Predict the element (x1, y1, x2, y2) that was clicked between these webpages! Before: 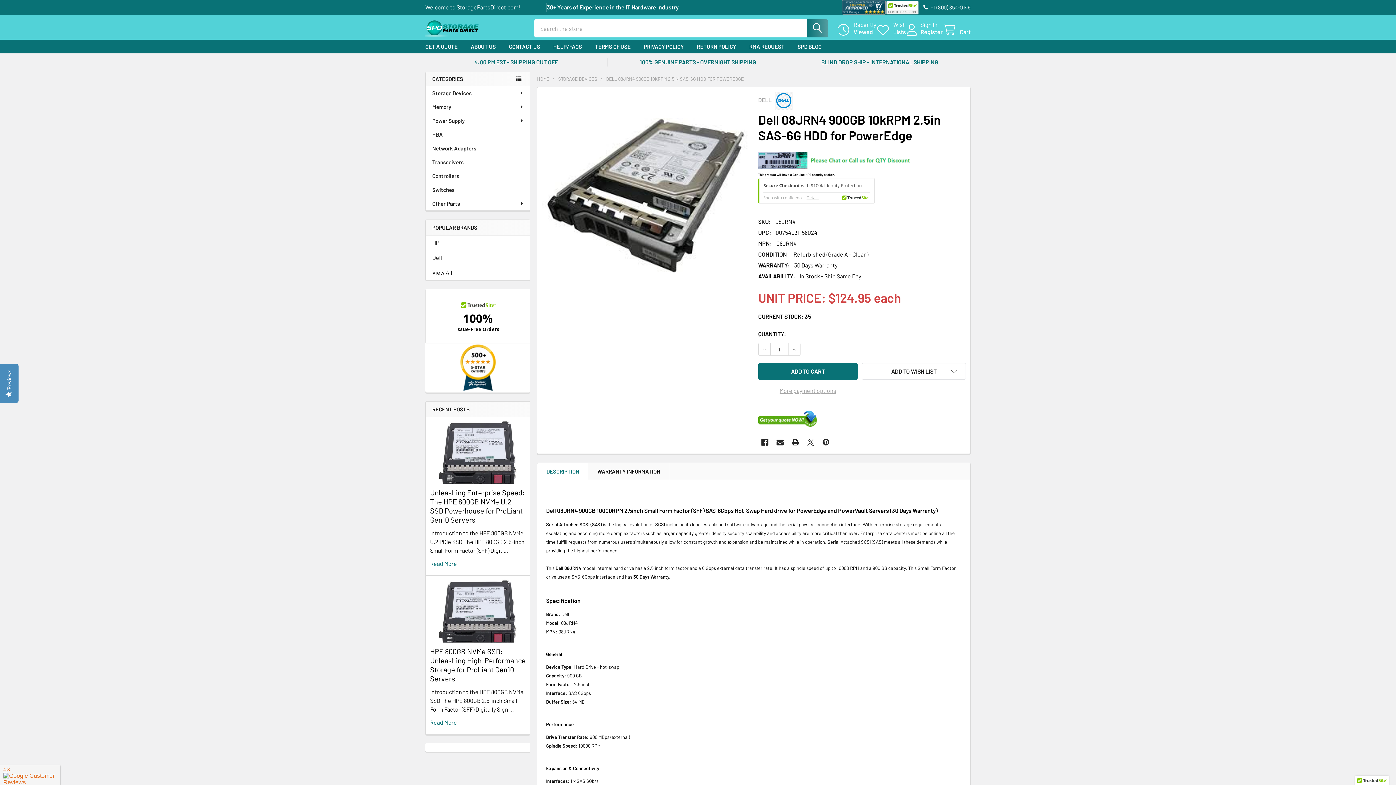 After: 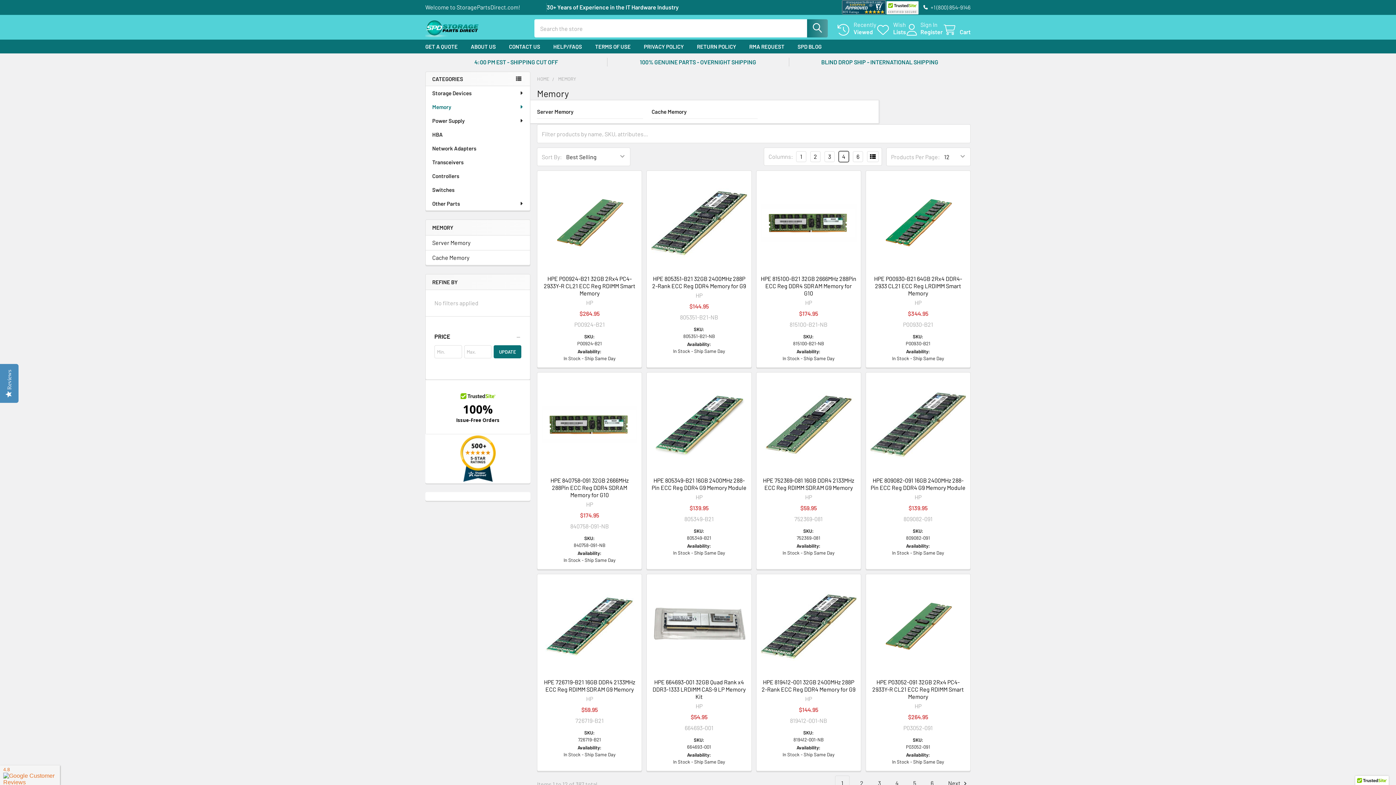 Action: bbox: (425, 100, 530, 113) label: Memory